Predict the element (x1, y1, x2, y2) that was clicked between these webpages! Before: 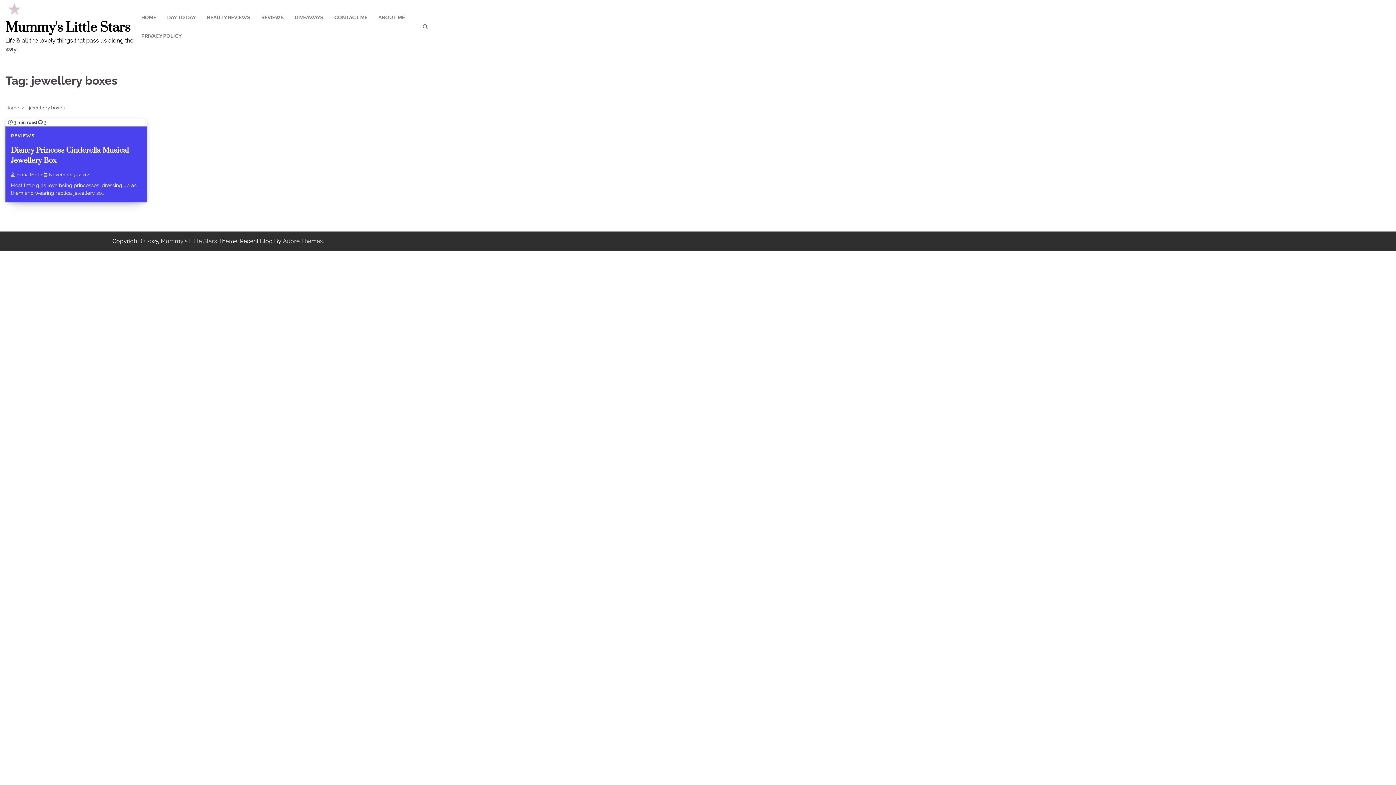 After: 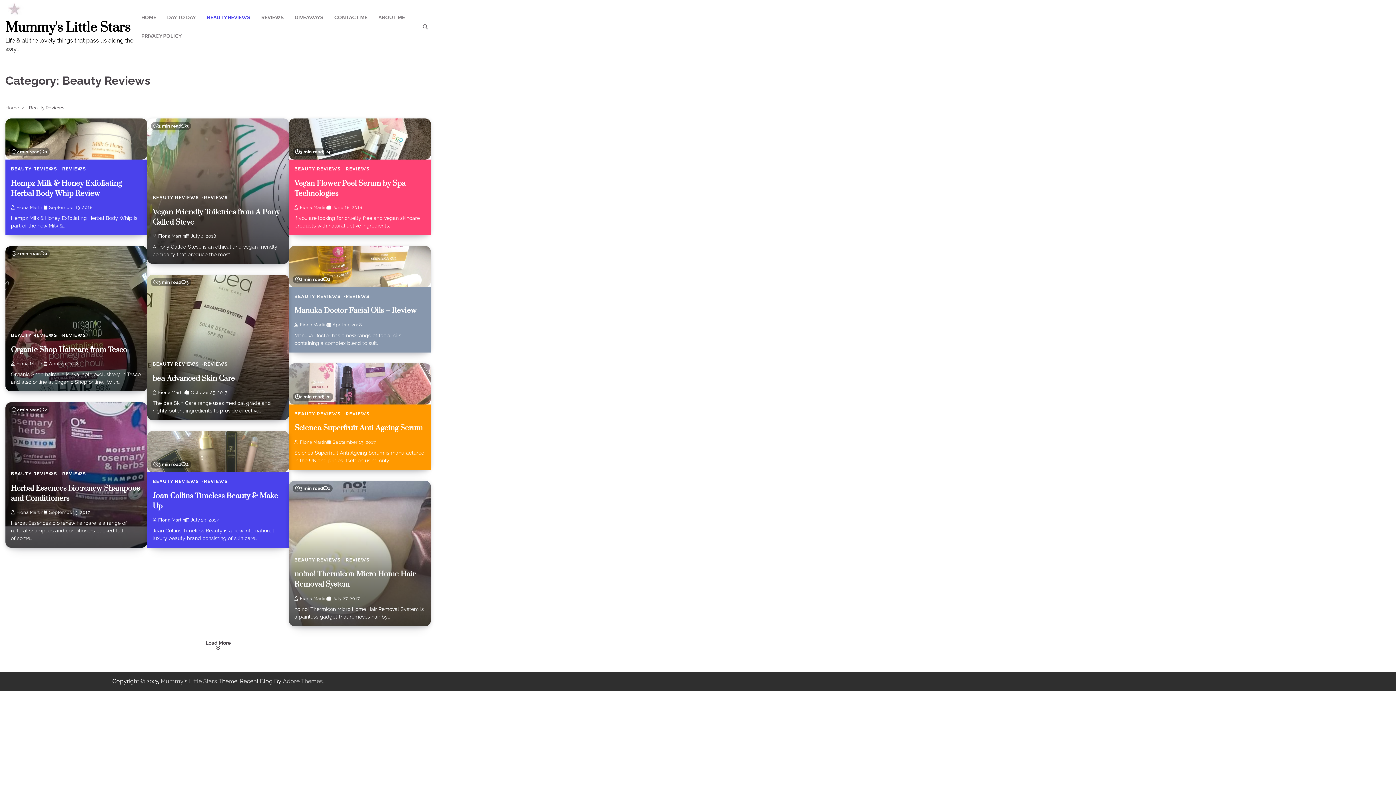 Action: bbox: (201, 8, 255, 26) label: BEAUTY REVIEWS